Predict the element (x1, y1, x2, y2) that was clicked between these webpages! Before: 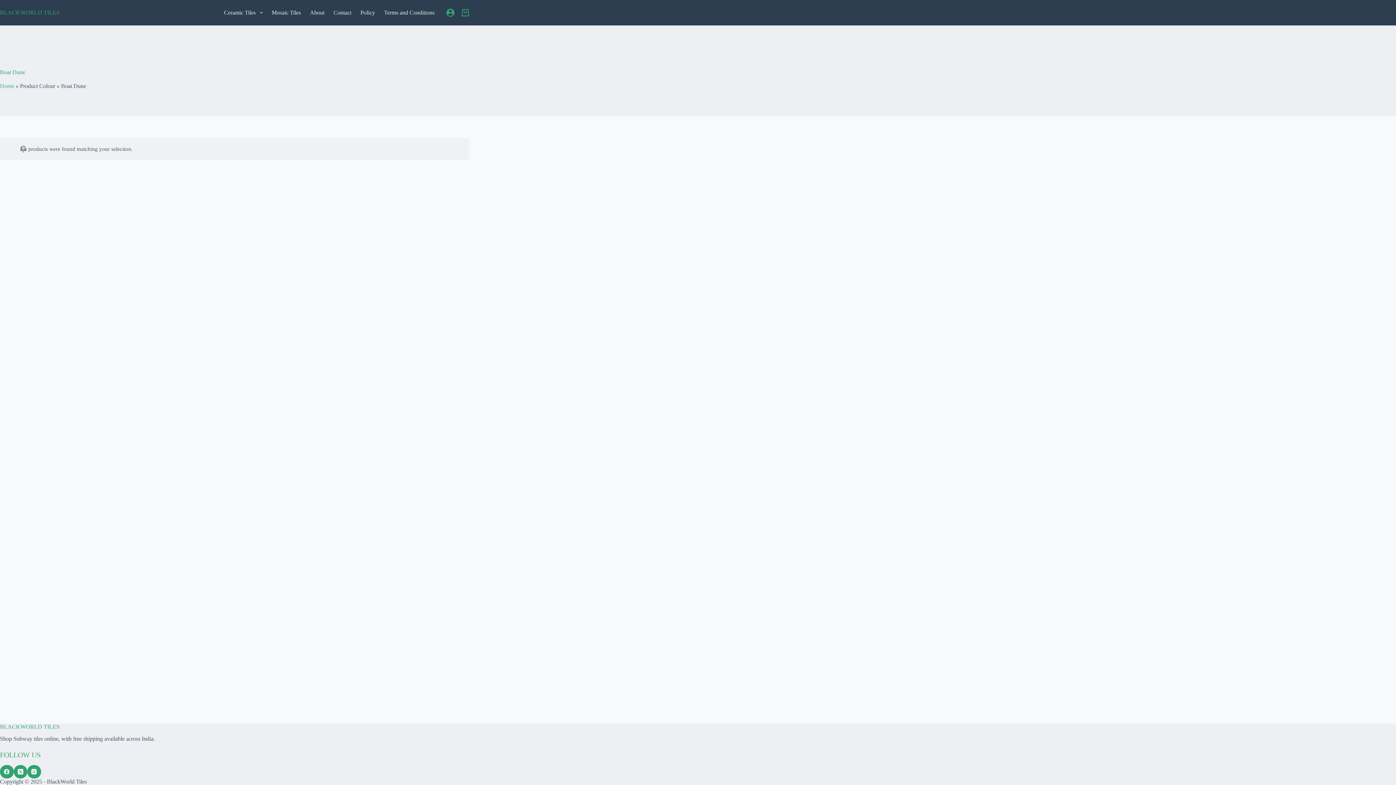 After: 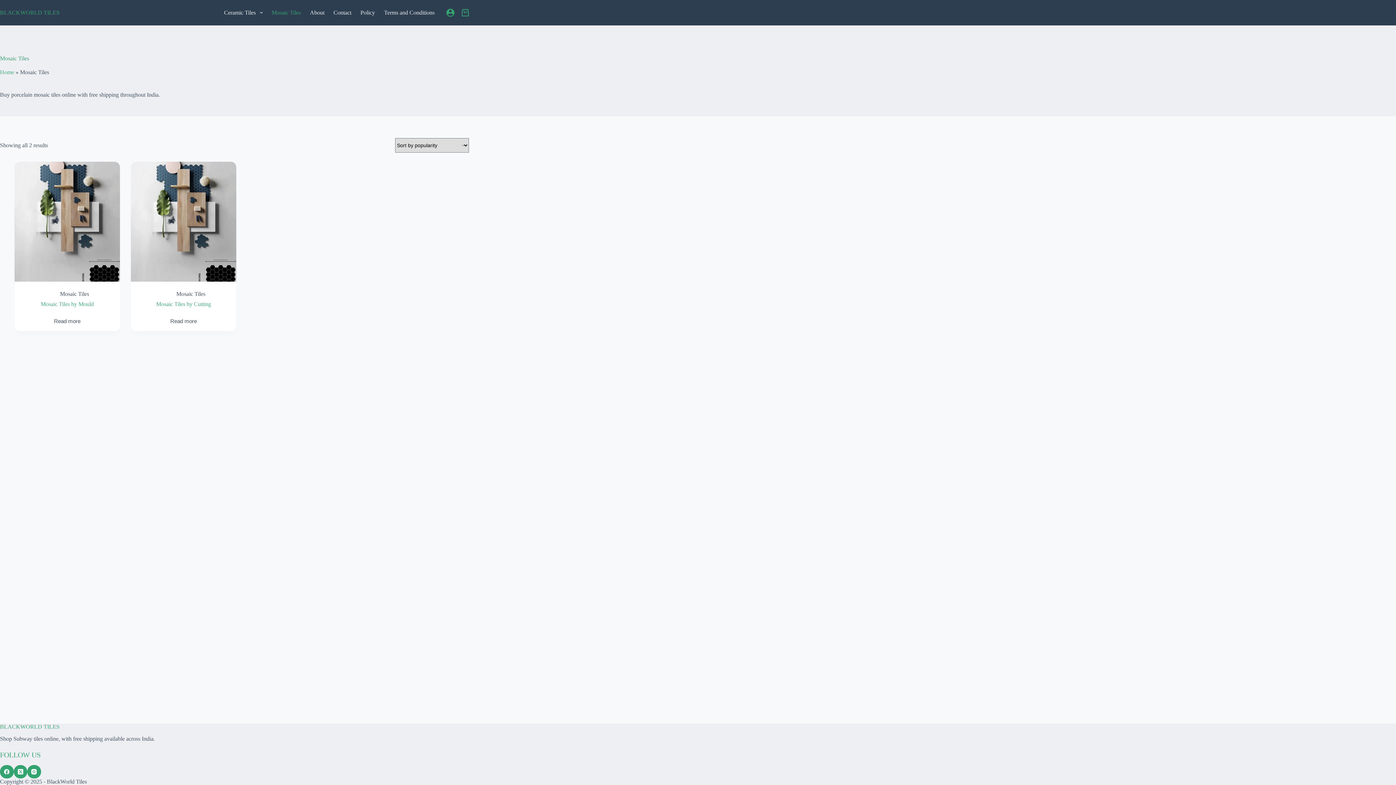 Action: bbox: (267, 0, 305, 25) label: Mosaic Tiles